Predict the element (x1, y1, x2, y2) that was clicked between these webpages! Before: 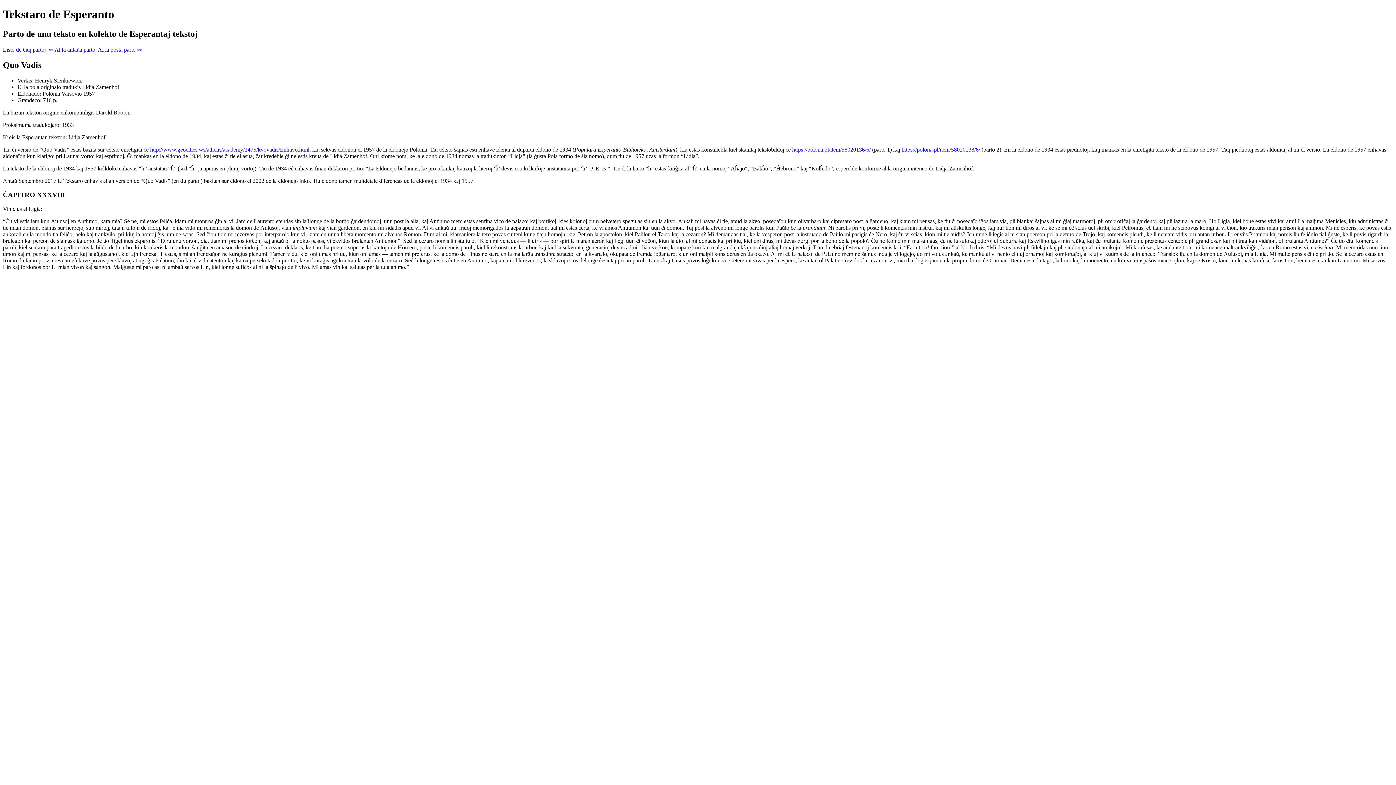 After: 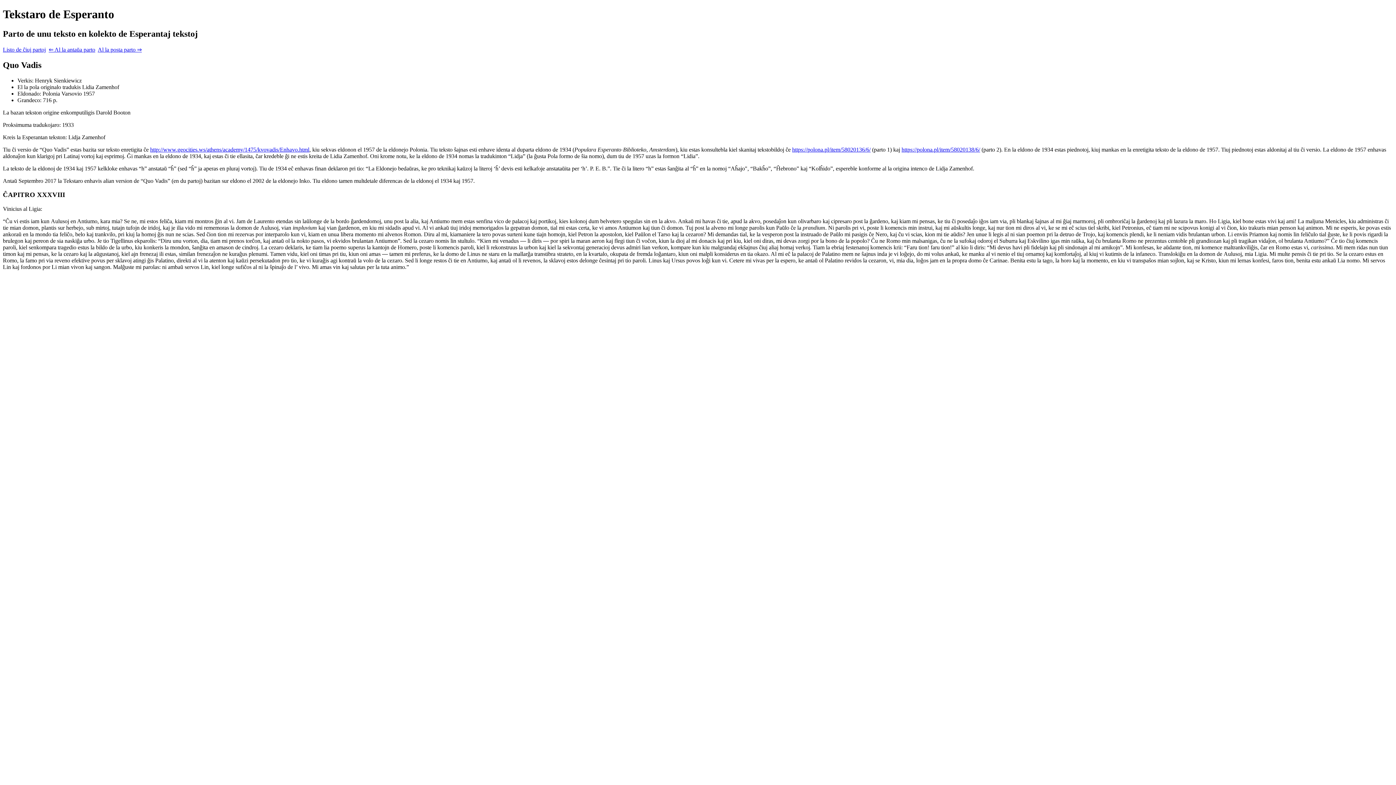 Action: bbox: (792, 146, 870, 152) label: https://polona.pl/item/58020136/6/